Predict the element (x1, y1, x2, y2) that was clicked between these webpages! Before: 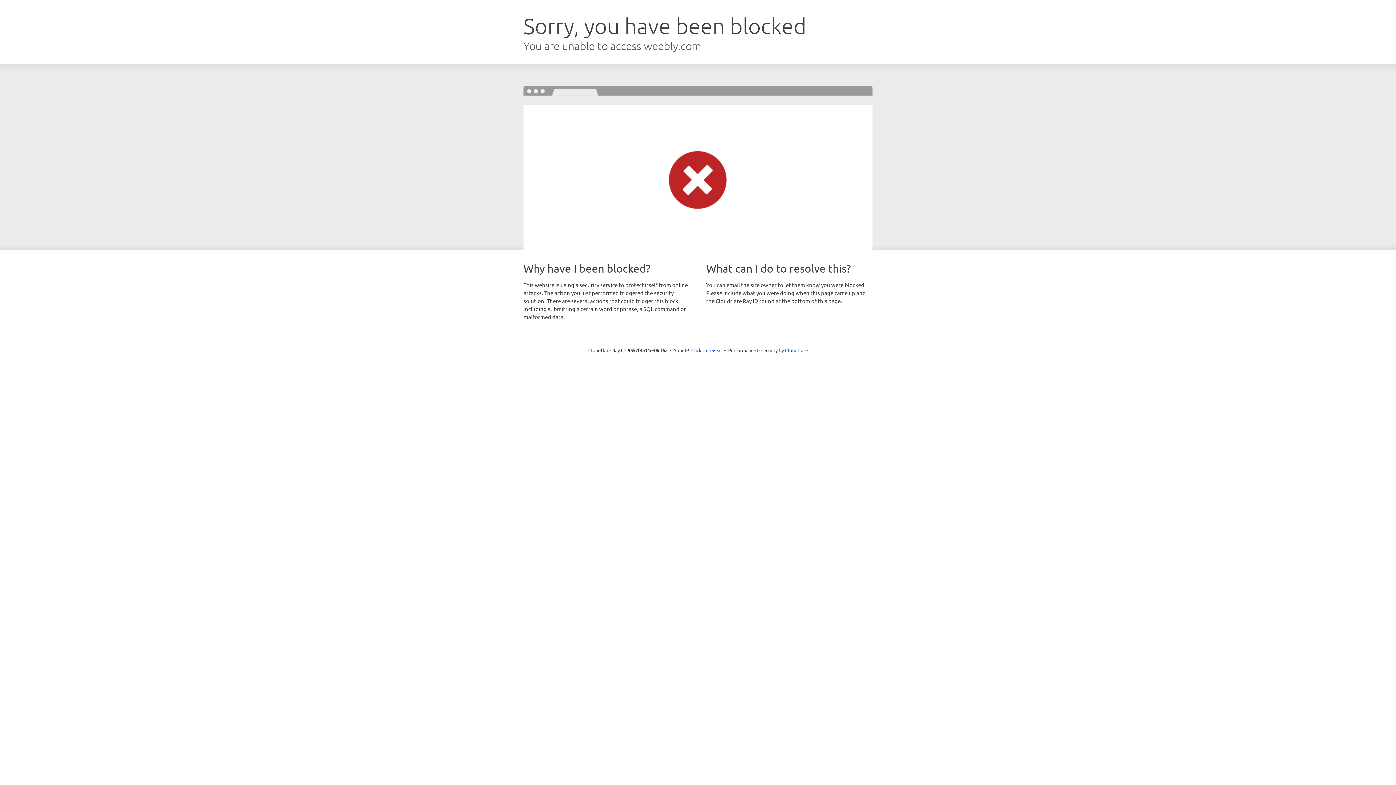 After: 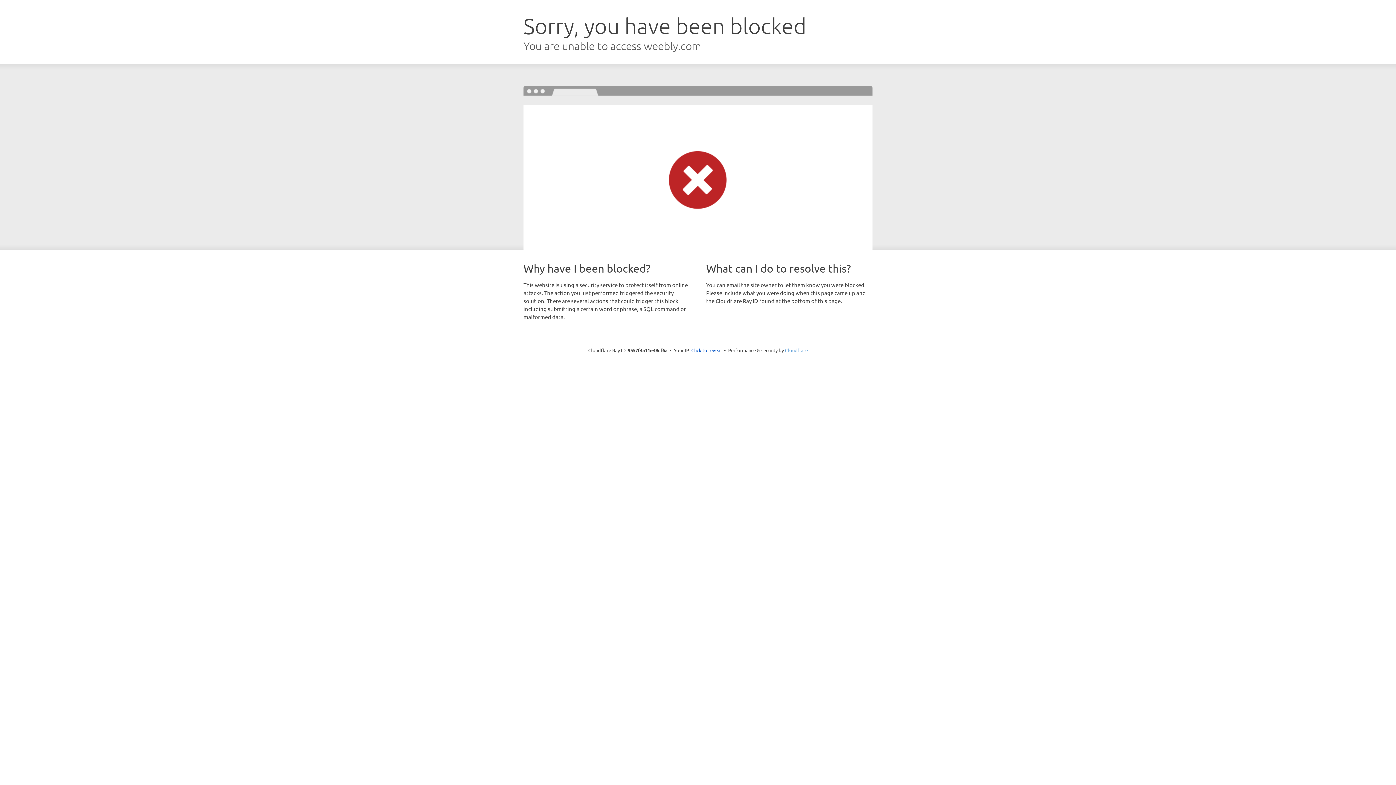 Action: label: Cloudflare bbox: (785, 347, 808, 353)